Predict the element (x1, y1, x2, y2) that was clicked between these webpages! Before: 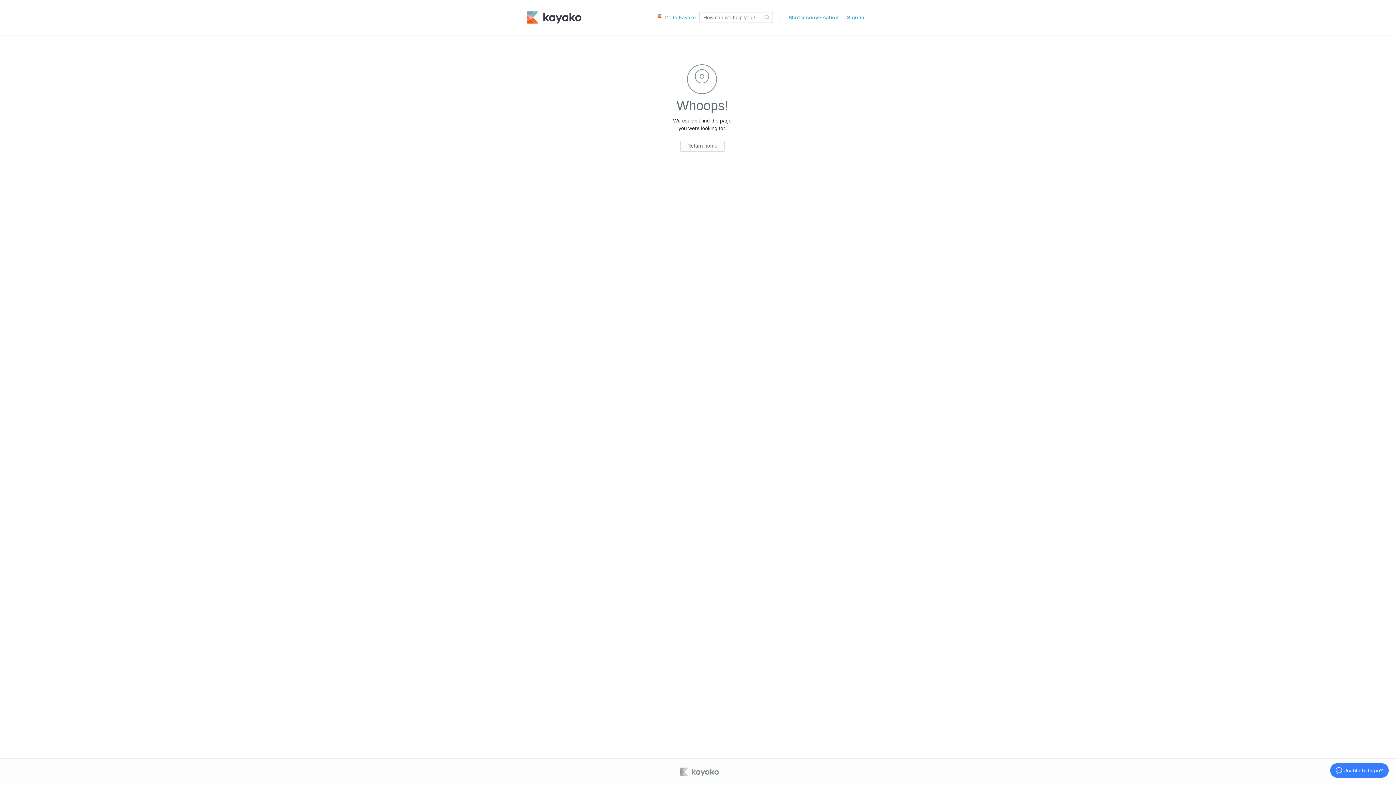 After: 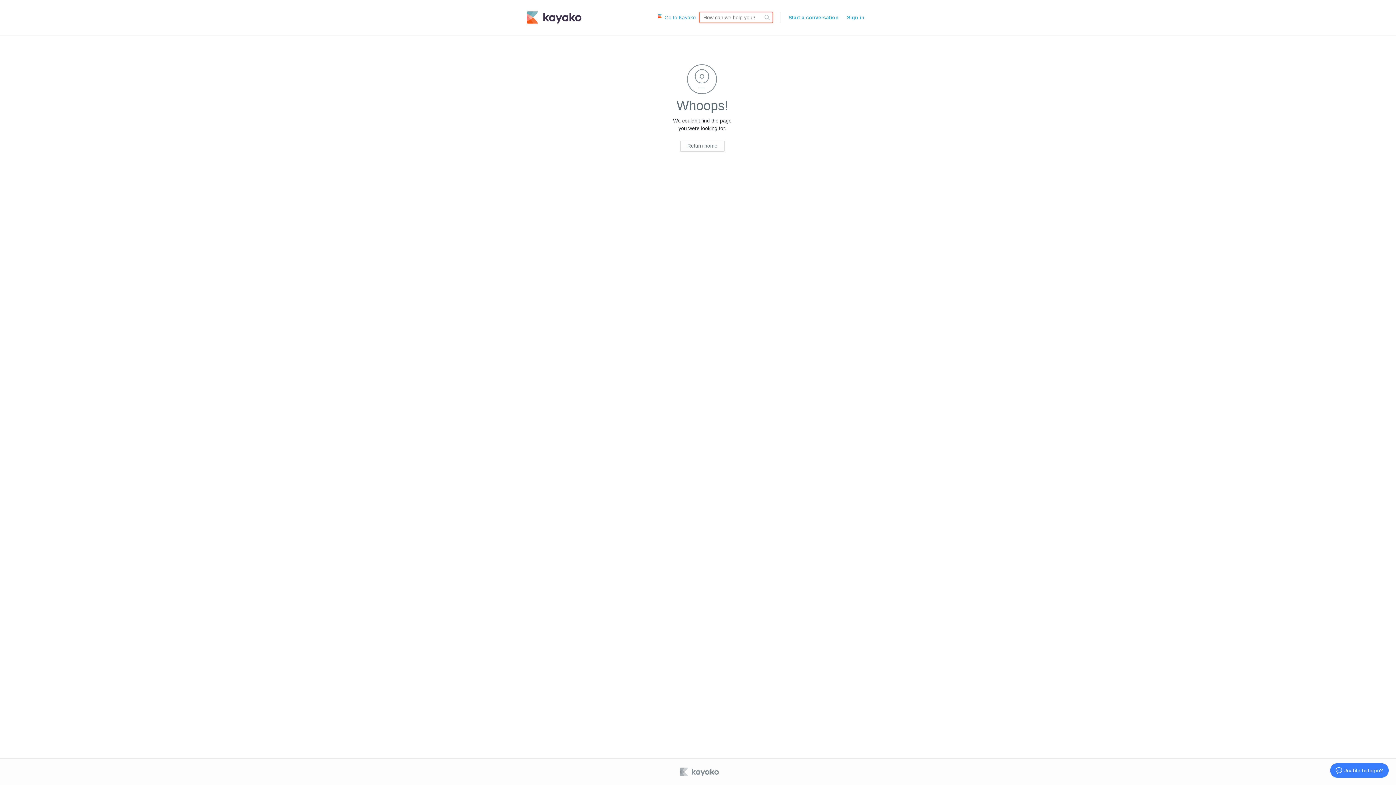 Action: bbox: (761, 12, 772, 22)